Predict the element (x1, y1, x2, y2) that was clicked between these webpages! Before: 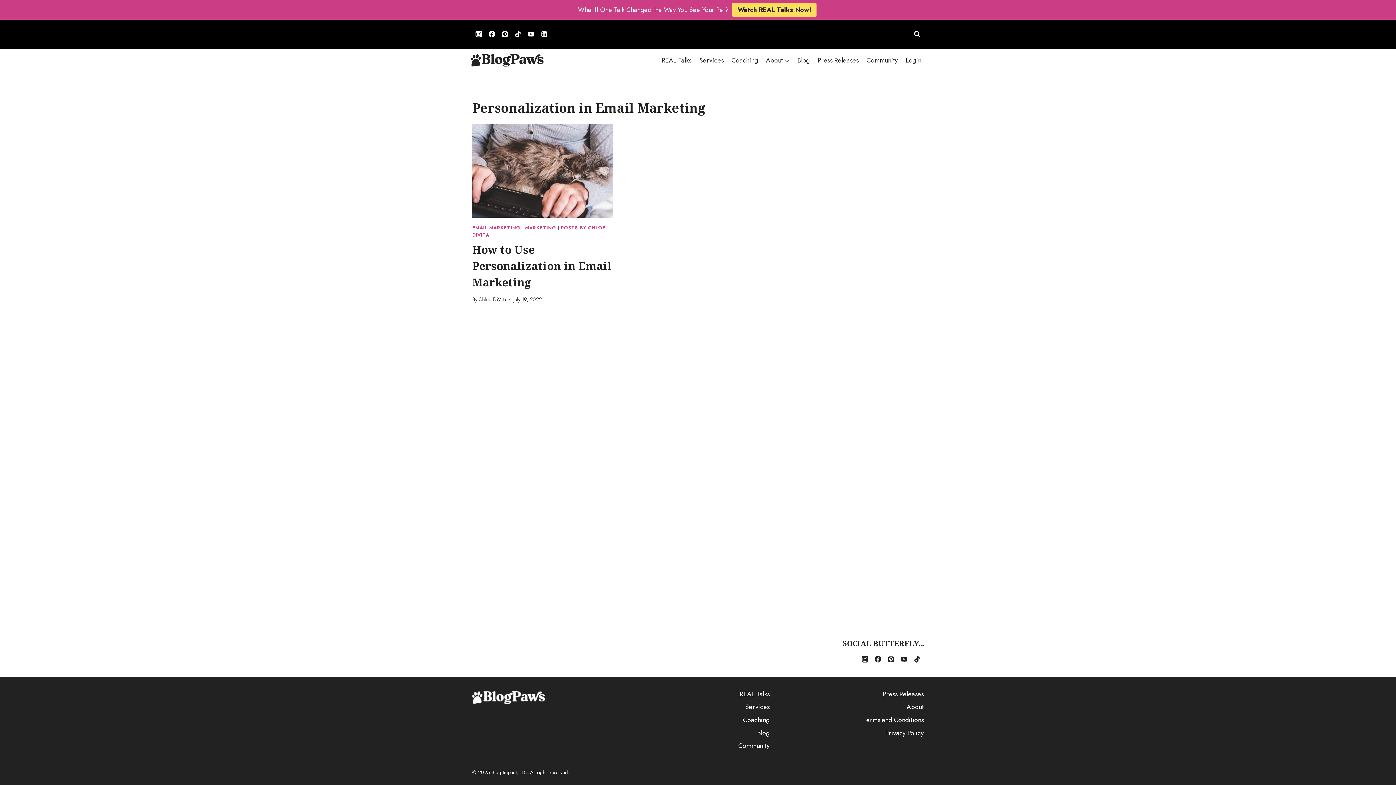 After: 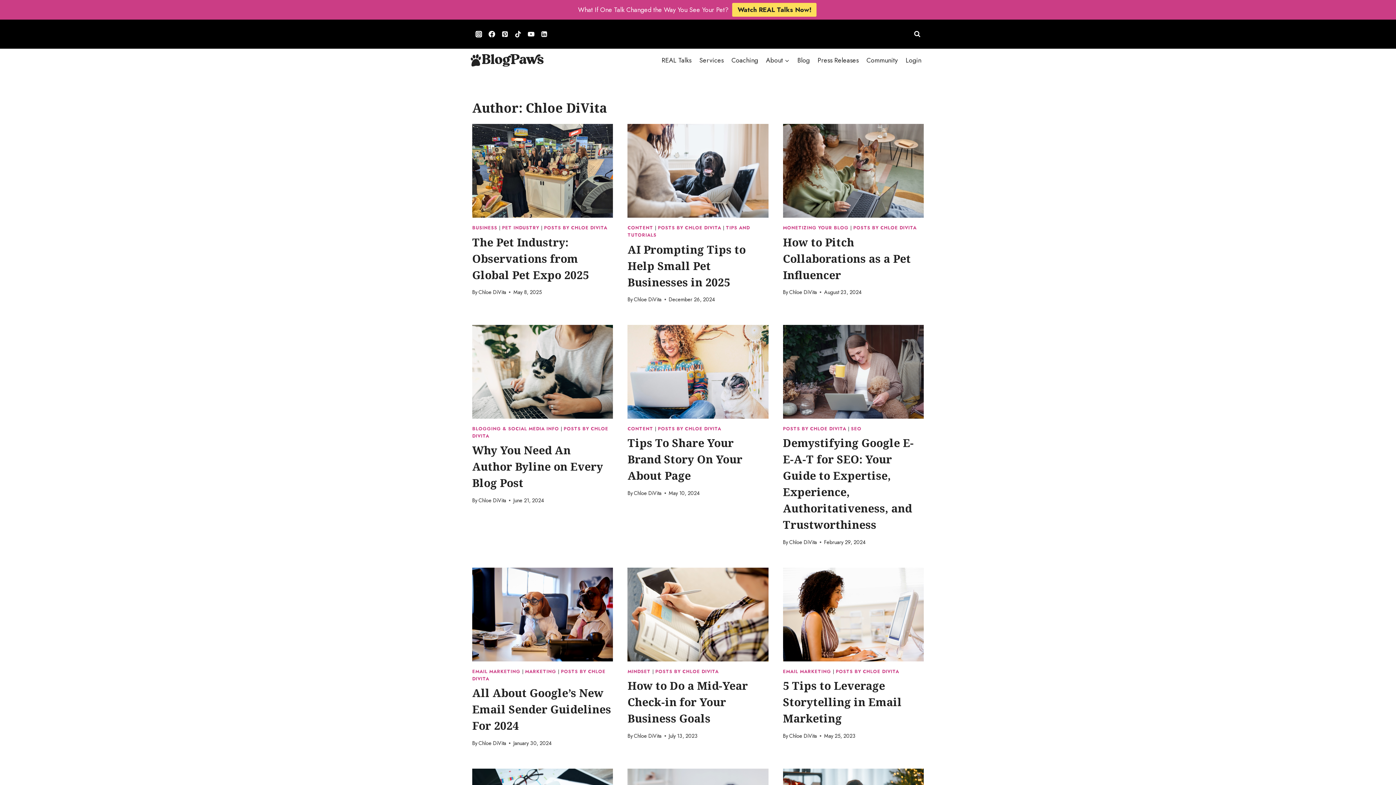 Action: bbox: (478, 295, 506, 303) label: Chloe DiVita